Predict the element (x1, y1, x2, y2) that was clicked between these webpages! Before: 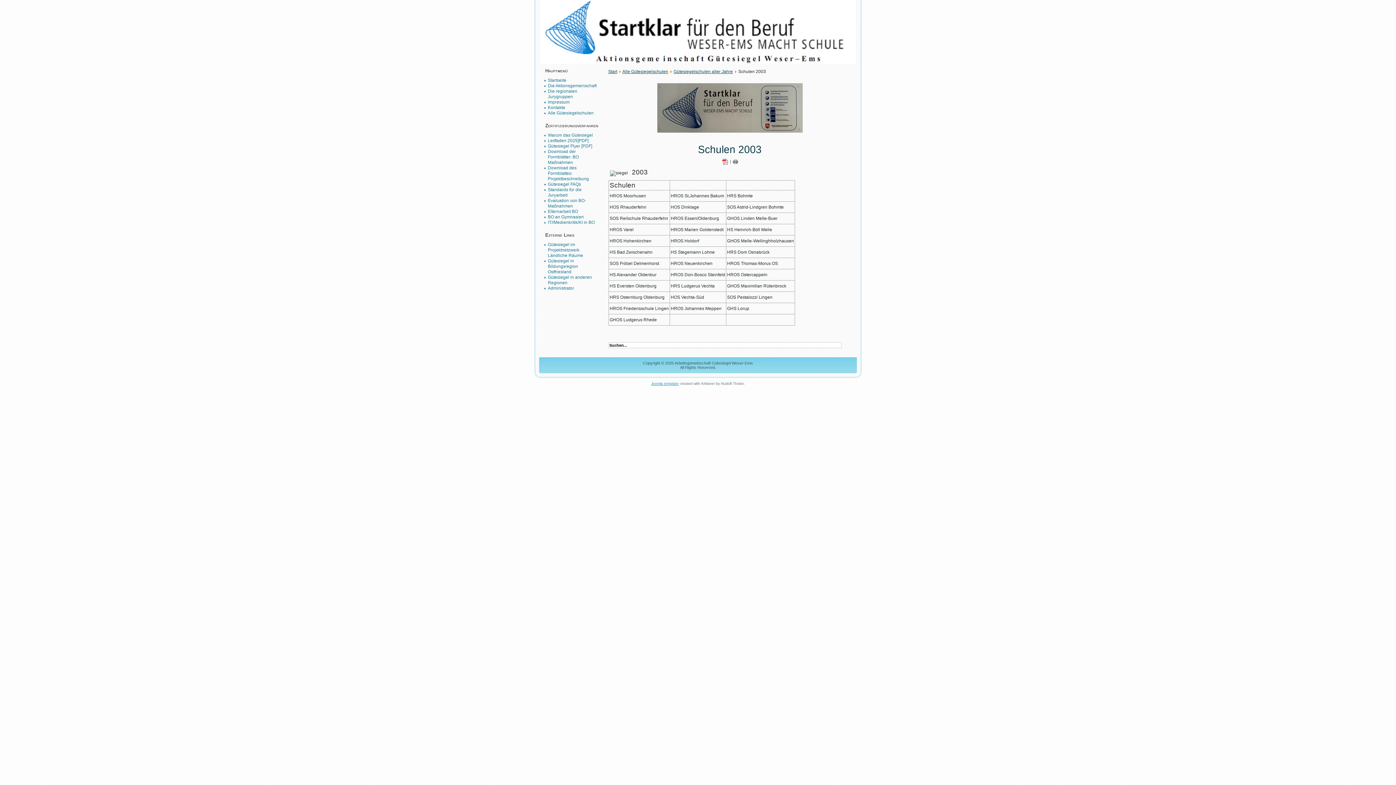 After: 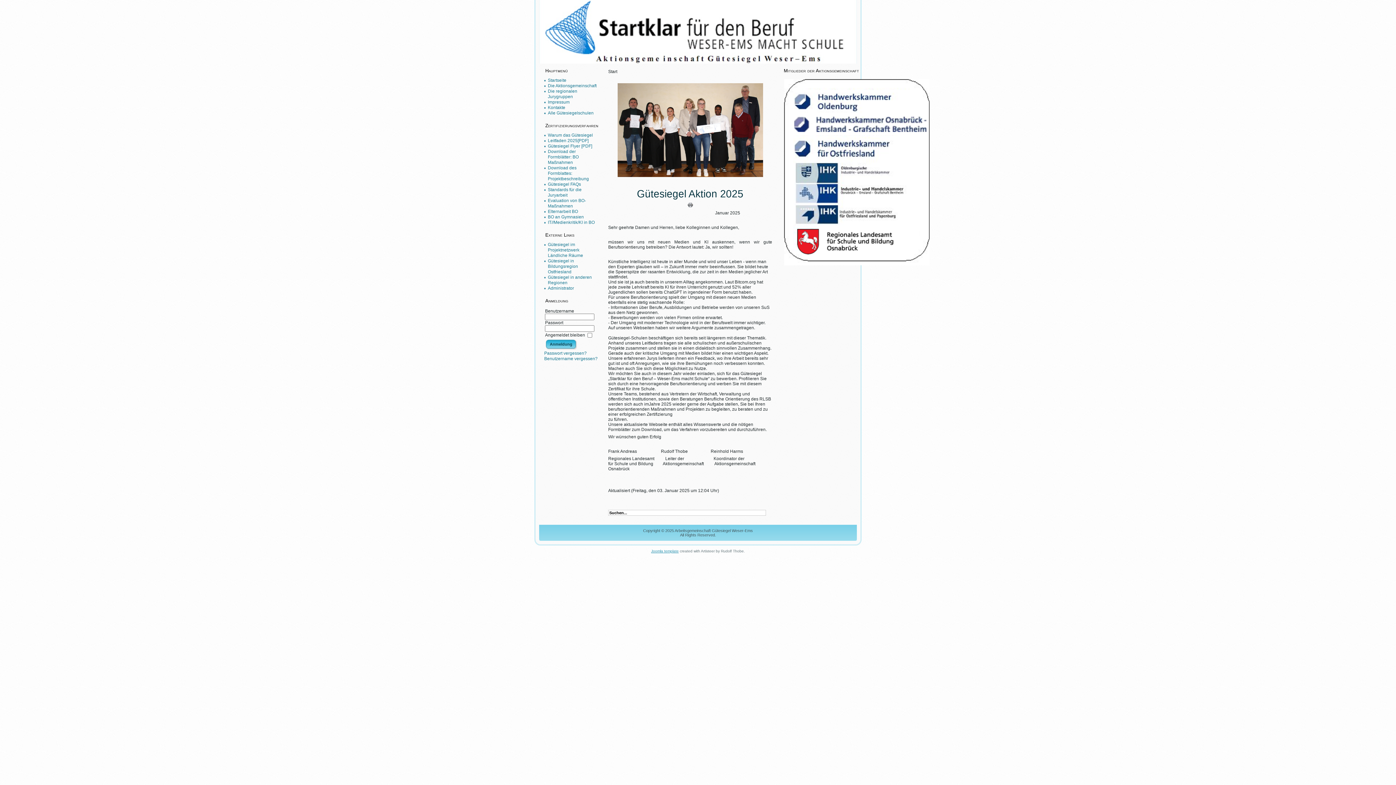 Action: label: Startseite bbox: (548, 77, 566, 82)